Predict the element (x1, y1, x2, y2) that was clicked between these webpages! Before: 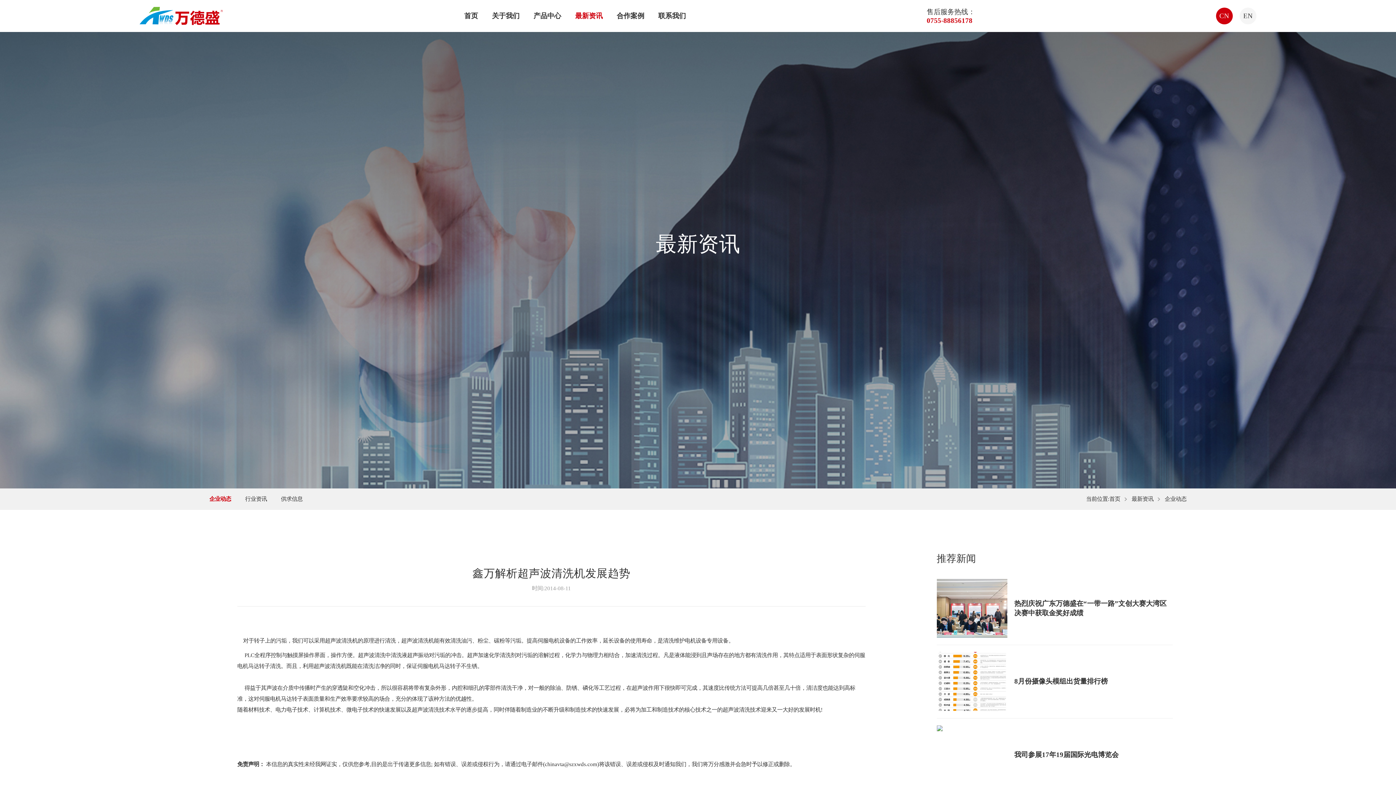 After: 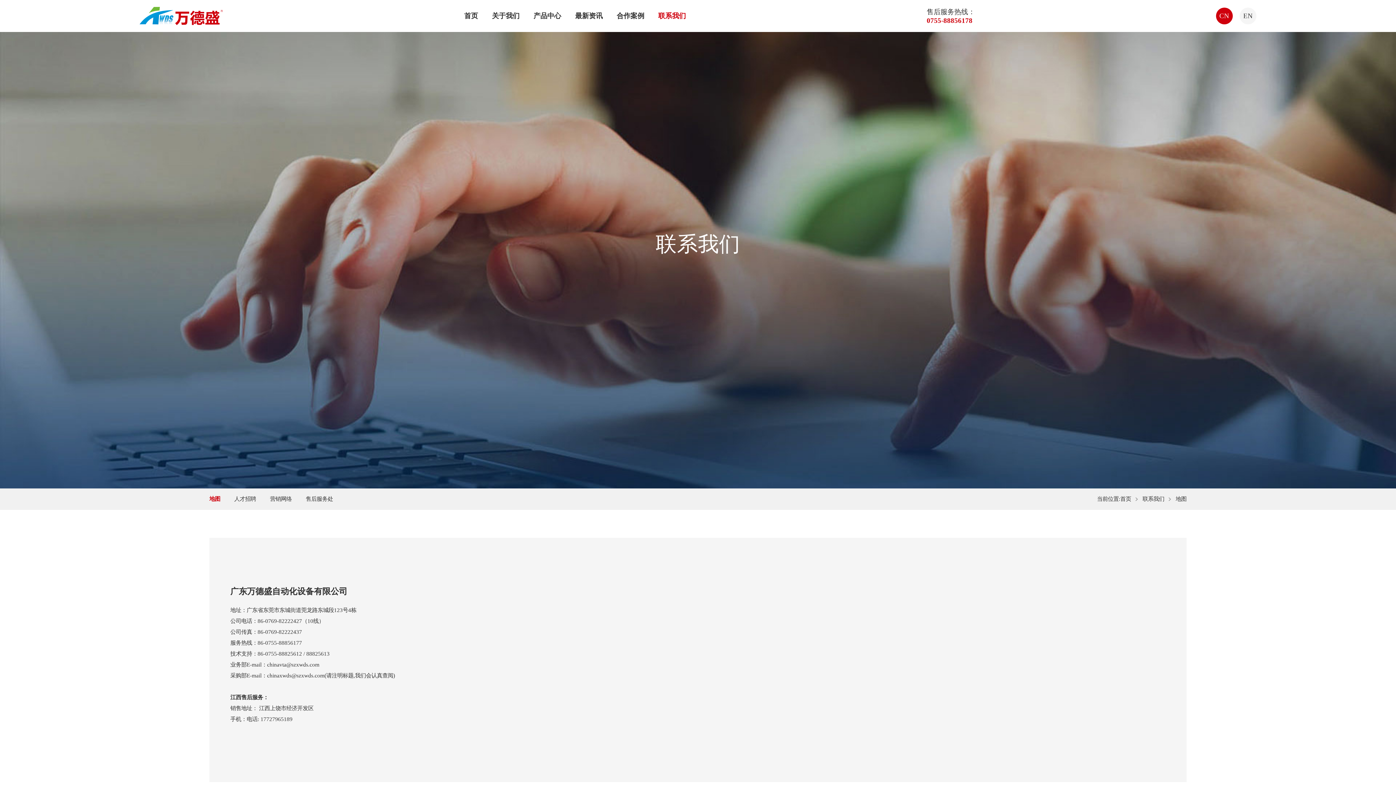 Action: label: 联系我们 bbox: (658, 0, 686, 32)